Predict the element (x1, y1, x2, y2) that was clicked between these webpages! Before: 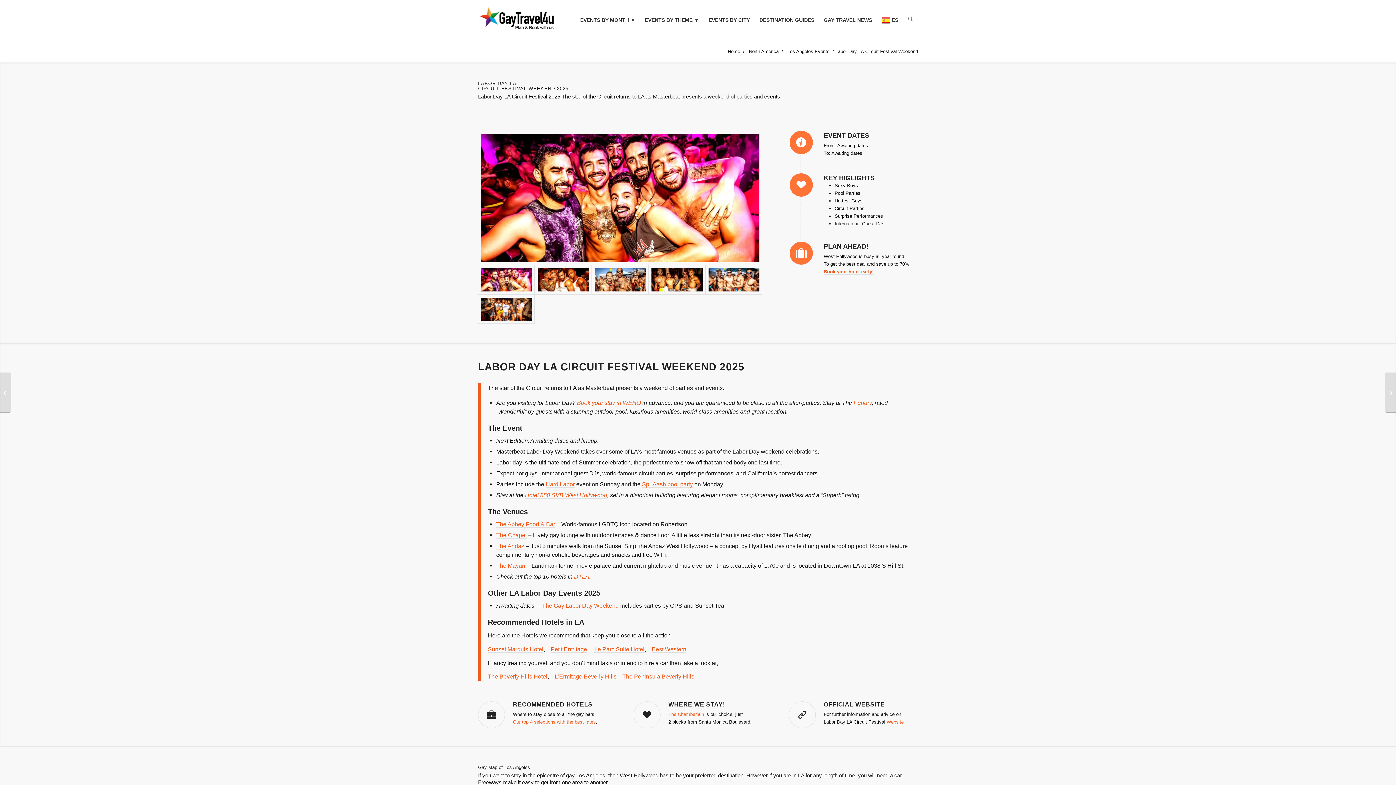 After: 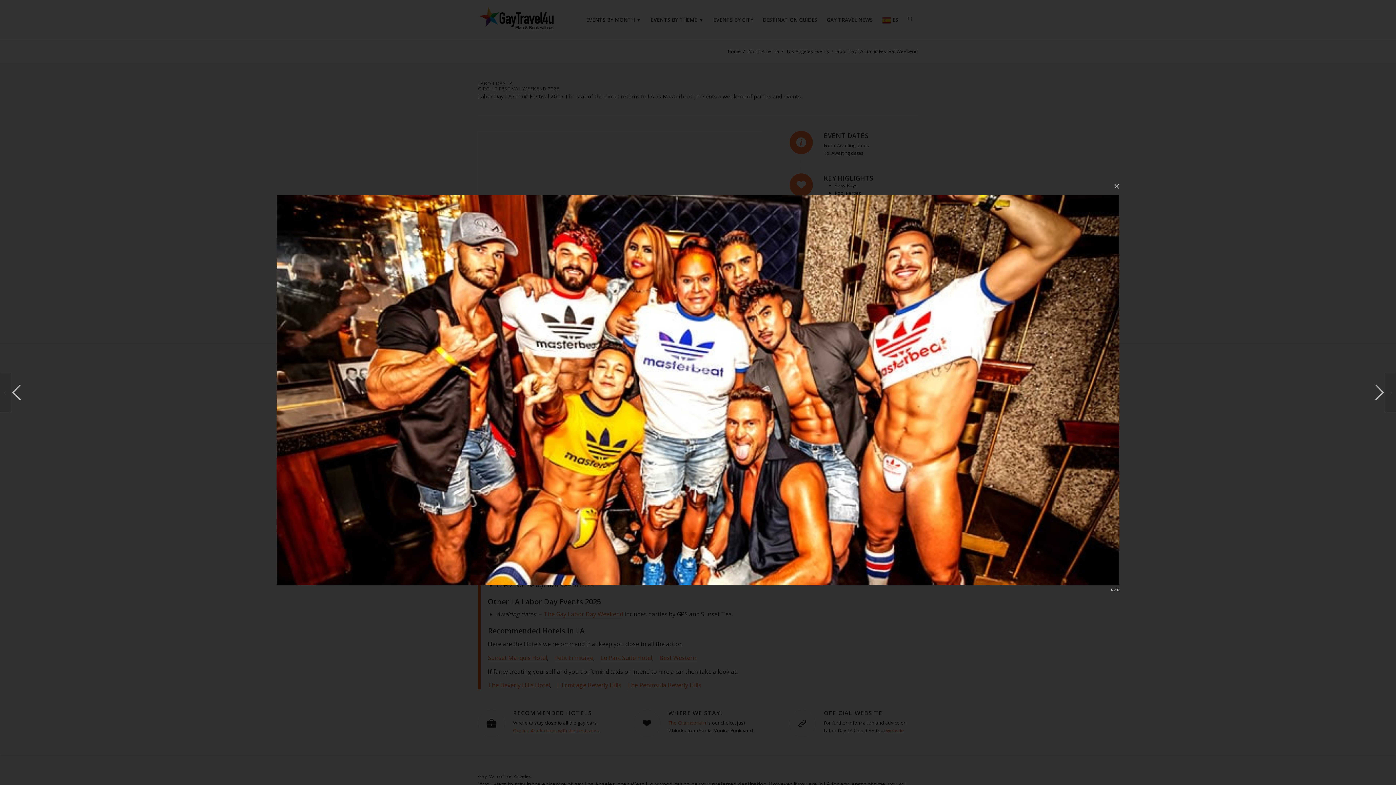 Action: bbox: (478, 294, 535, 324)